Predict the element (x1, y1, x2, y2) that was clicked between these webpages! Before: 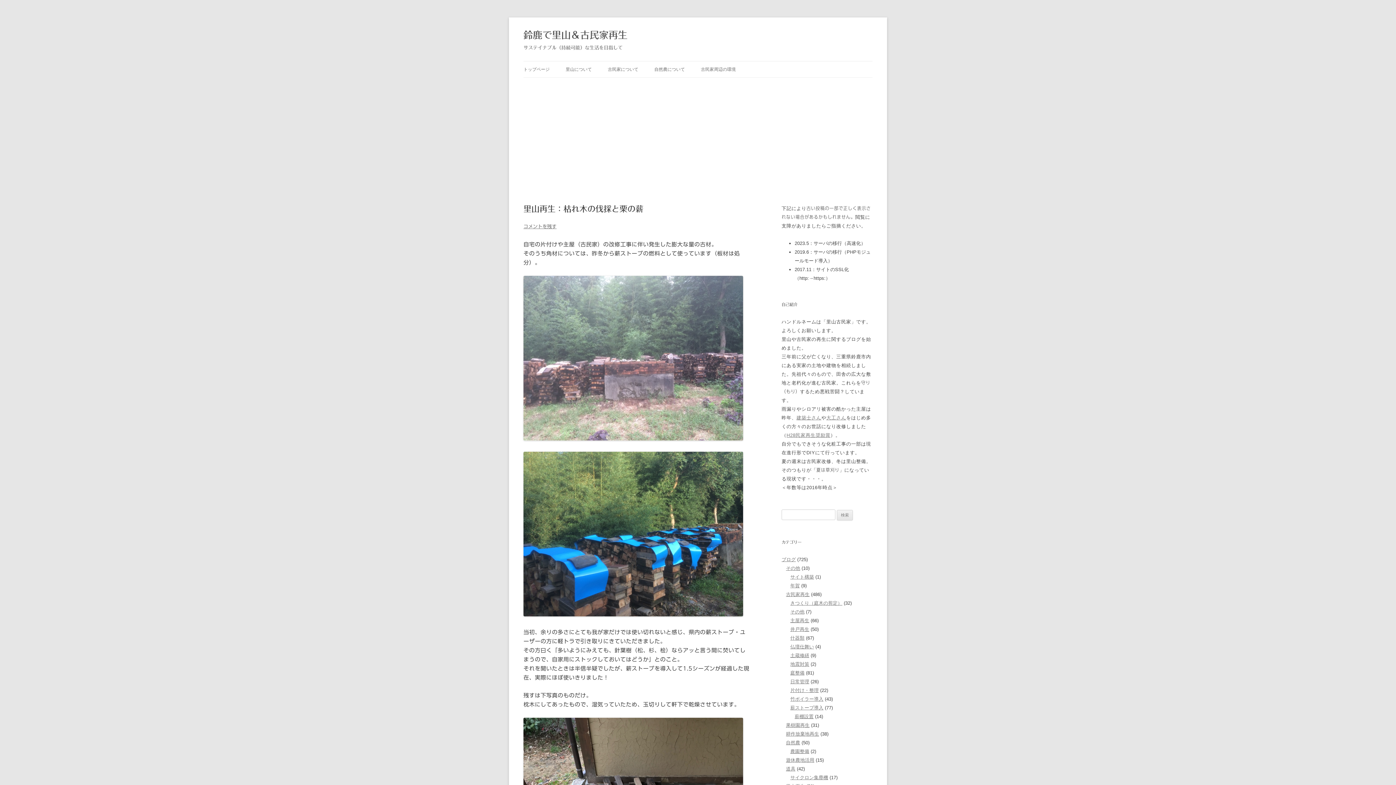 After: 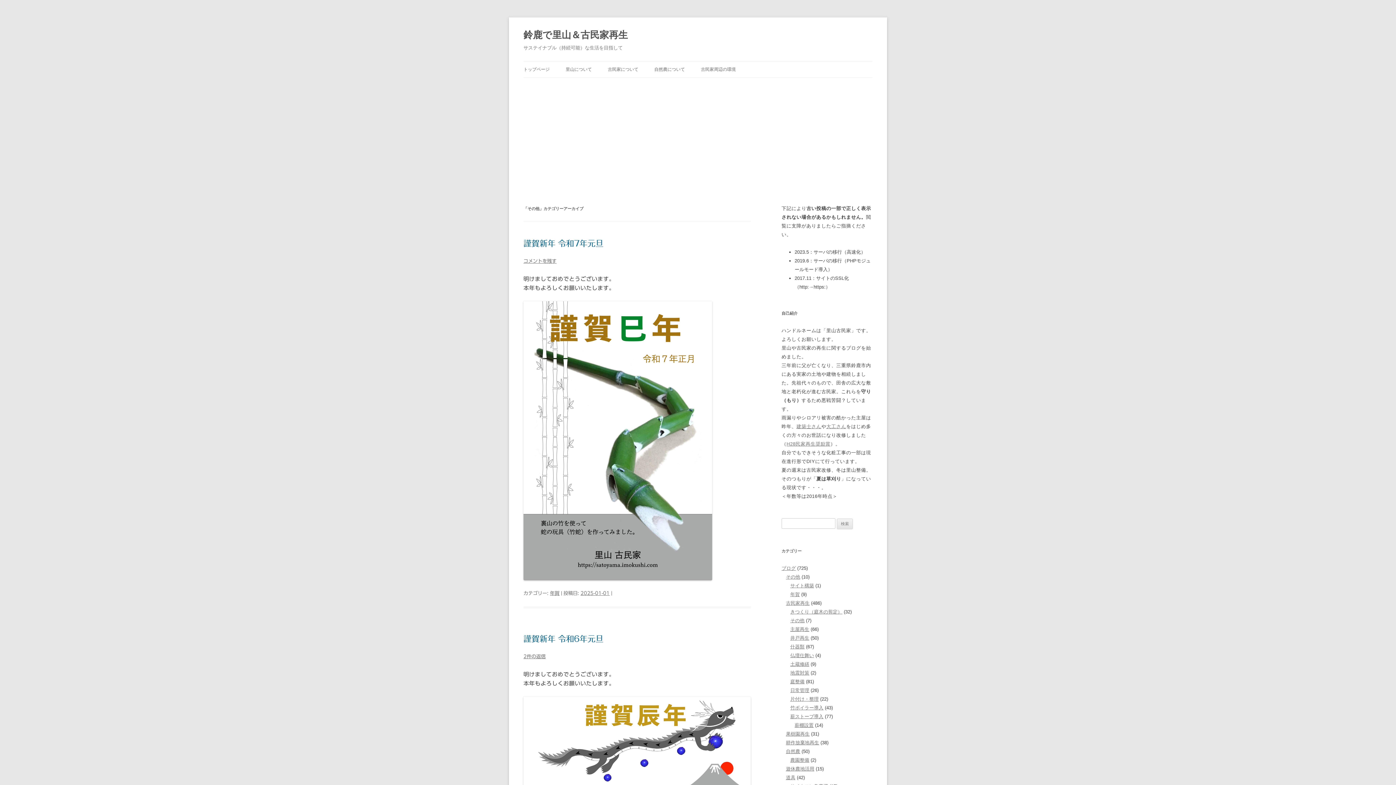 Action: bbox: (786, 565, 800, 571) label: その他